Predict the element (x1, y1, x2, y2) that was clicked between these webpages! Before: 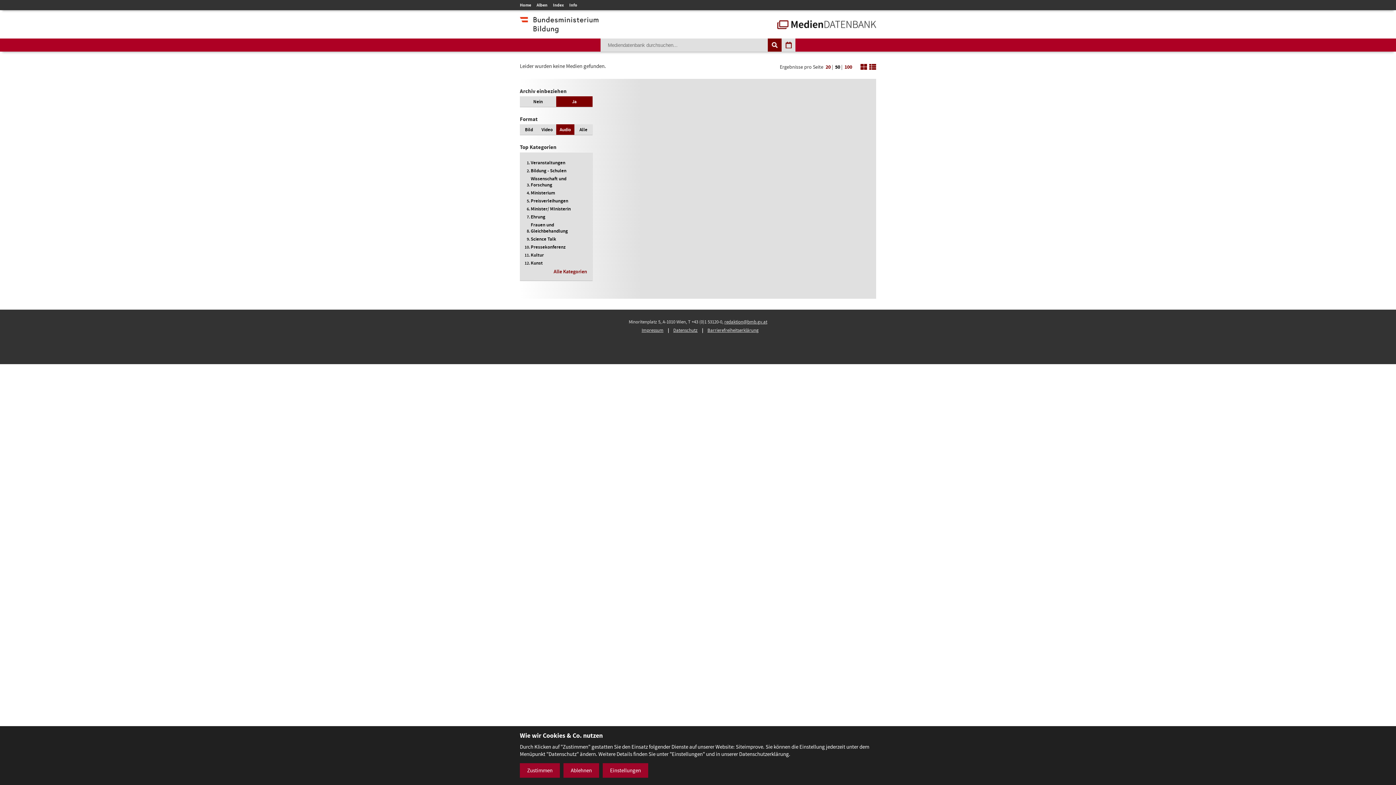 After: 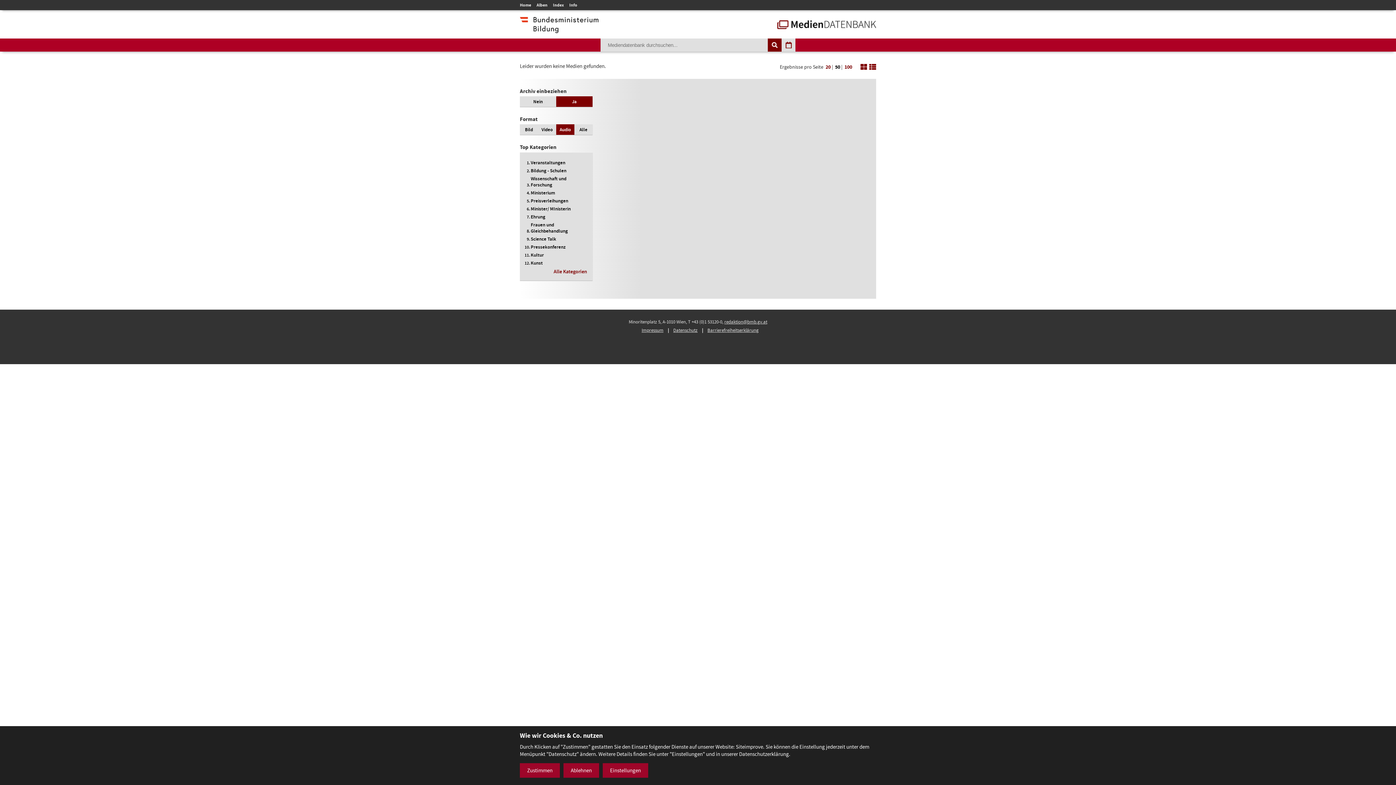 Action: bbox: (869, 62, 876, 69)